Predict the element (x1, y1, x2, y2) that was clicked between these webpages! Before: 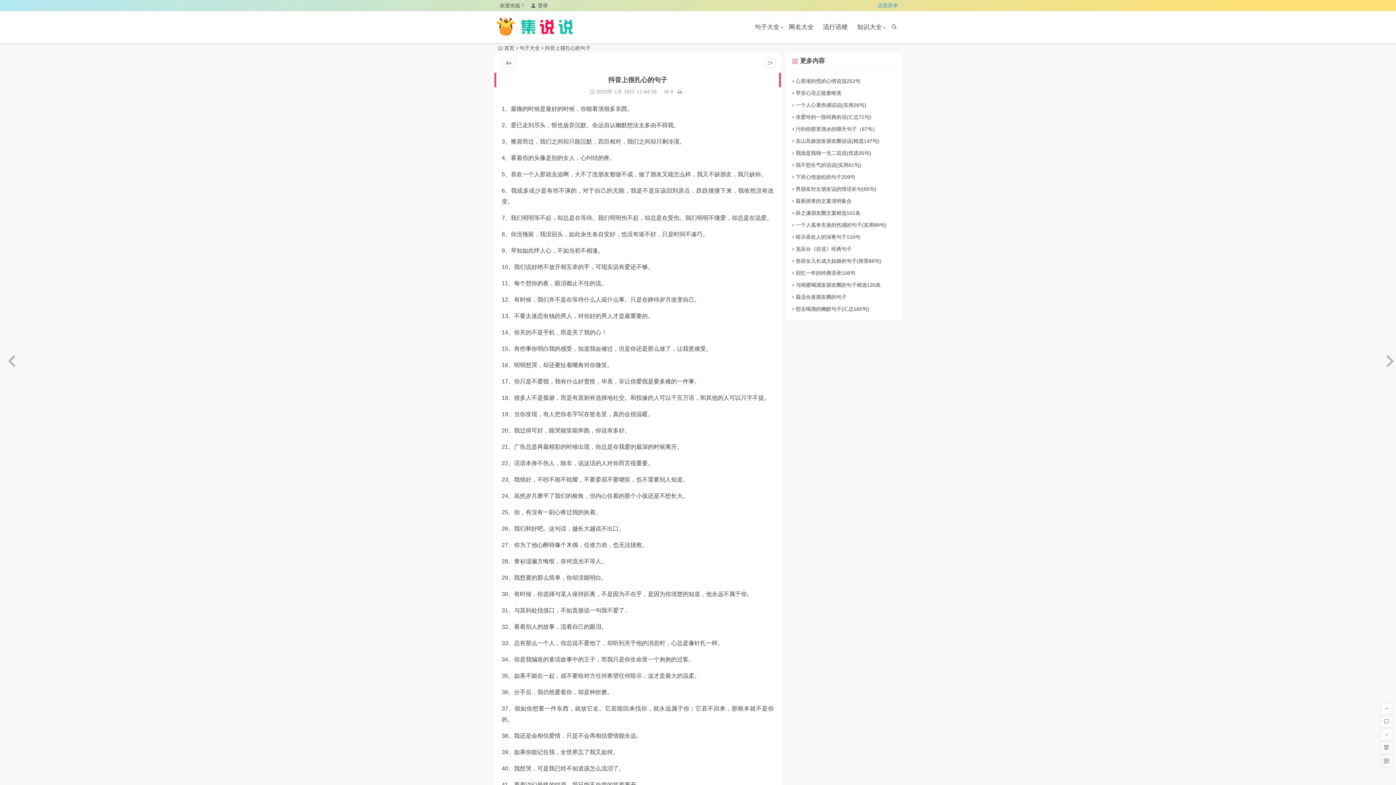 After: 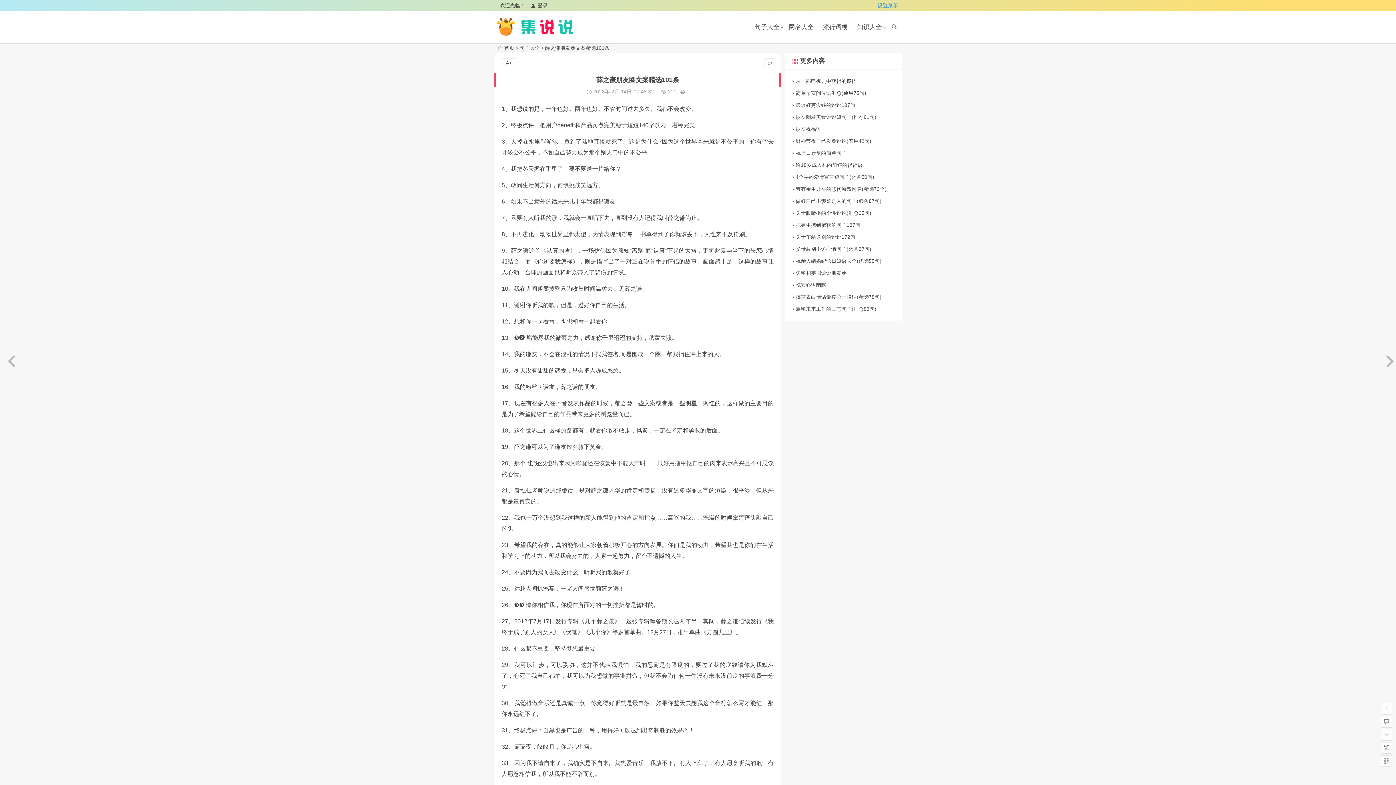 Action: bbox: (795, 210, 860, 216) label: 薛之谦朋友圈文案精选101条